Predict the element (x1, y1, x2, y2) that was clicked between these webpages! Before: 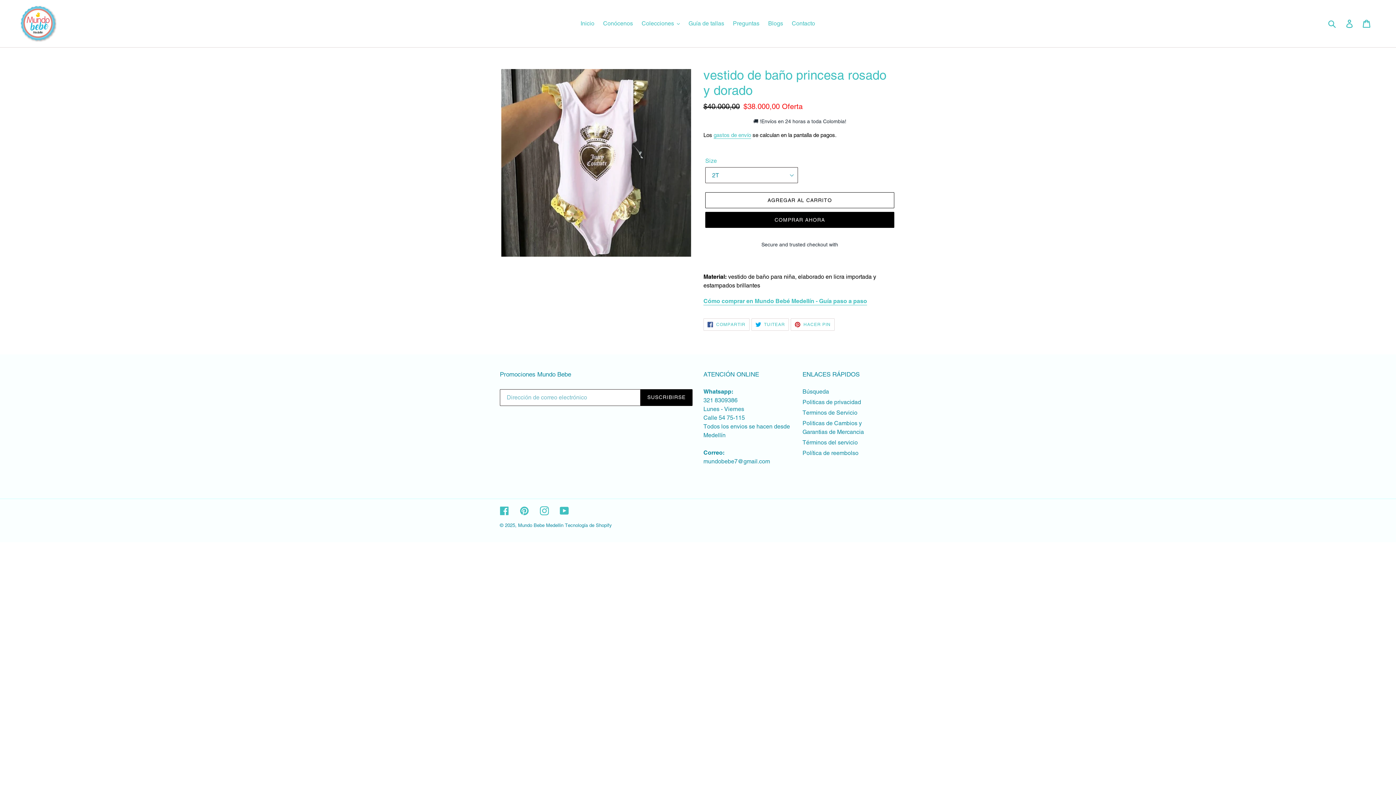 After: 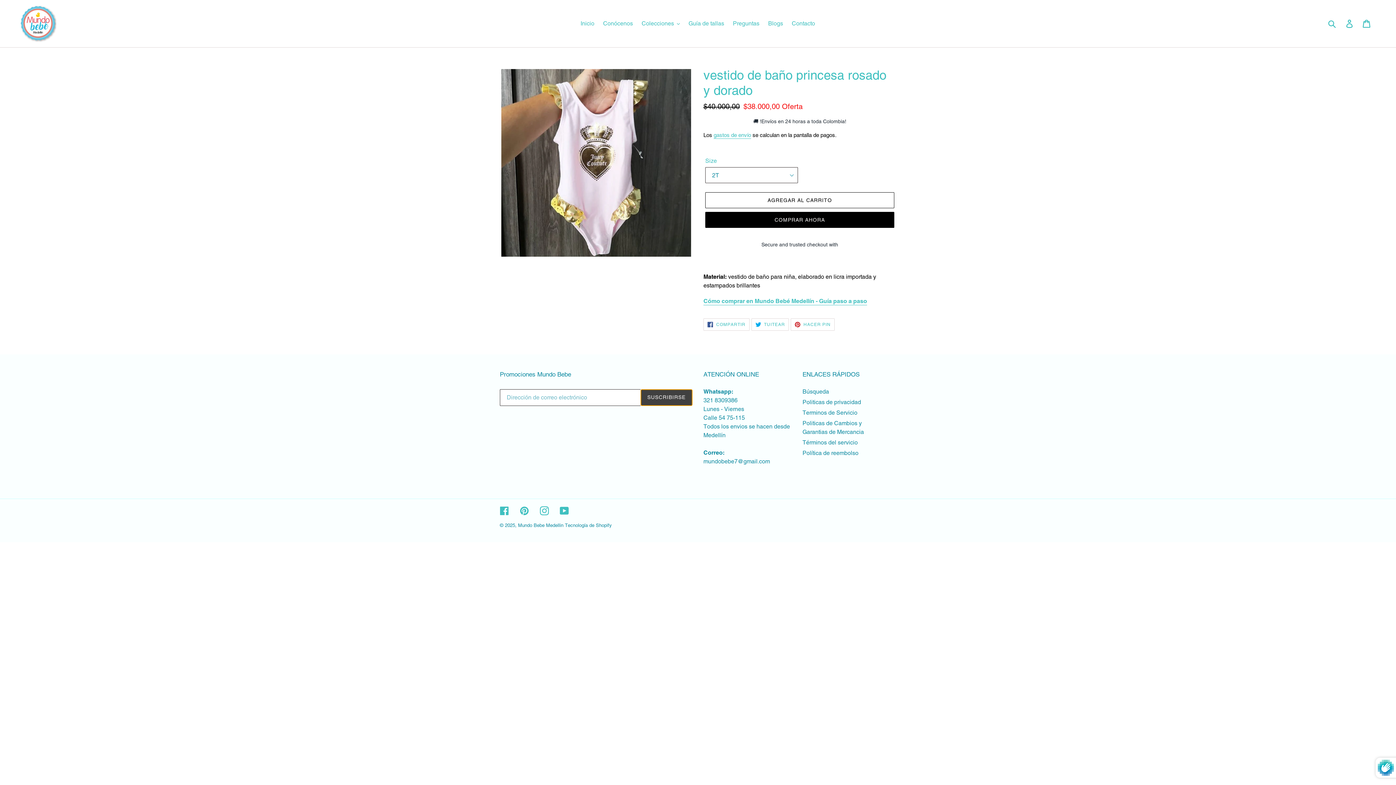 Action: bbox: (640, 345, 692, 362) label: SUSCRIBIRSE